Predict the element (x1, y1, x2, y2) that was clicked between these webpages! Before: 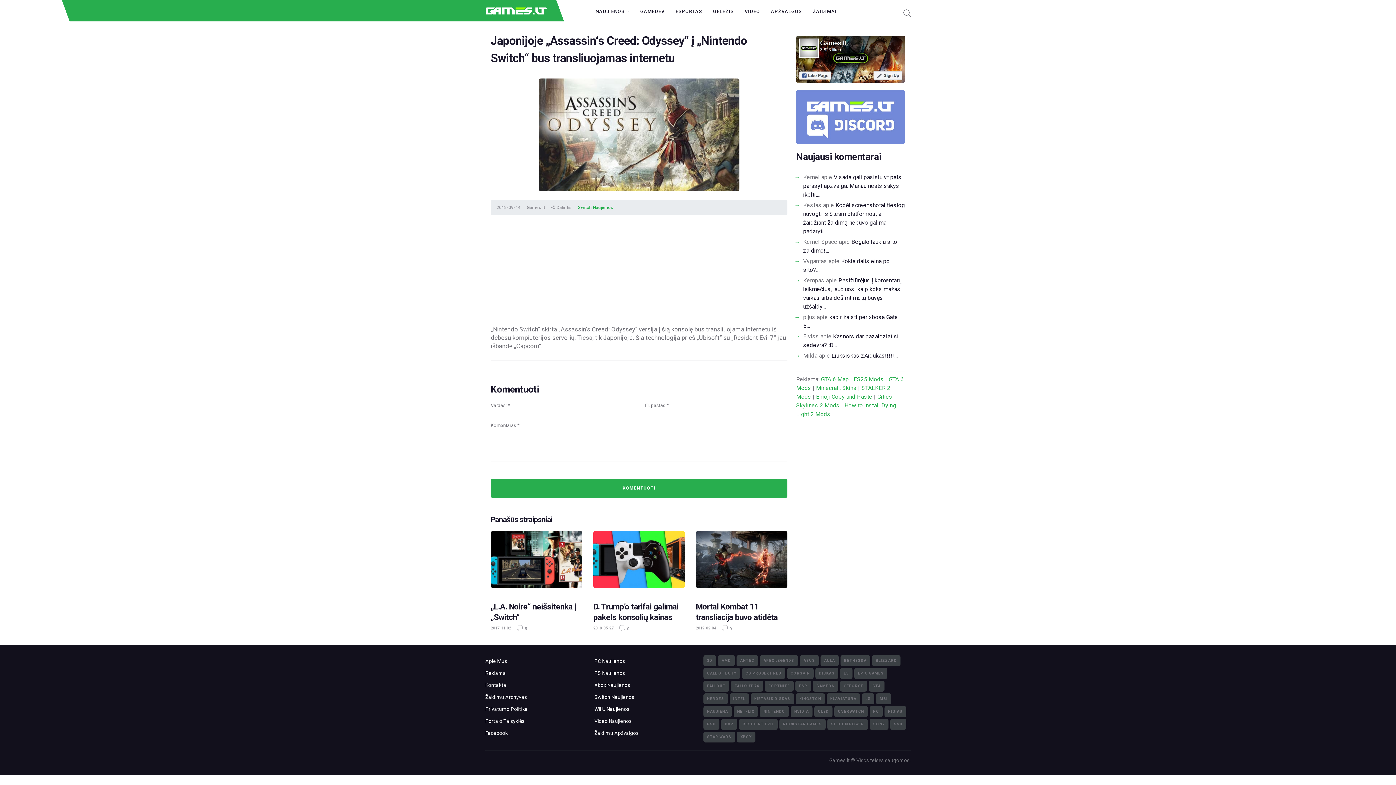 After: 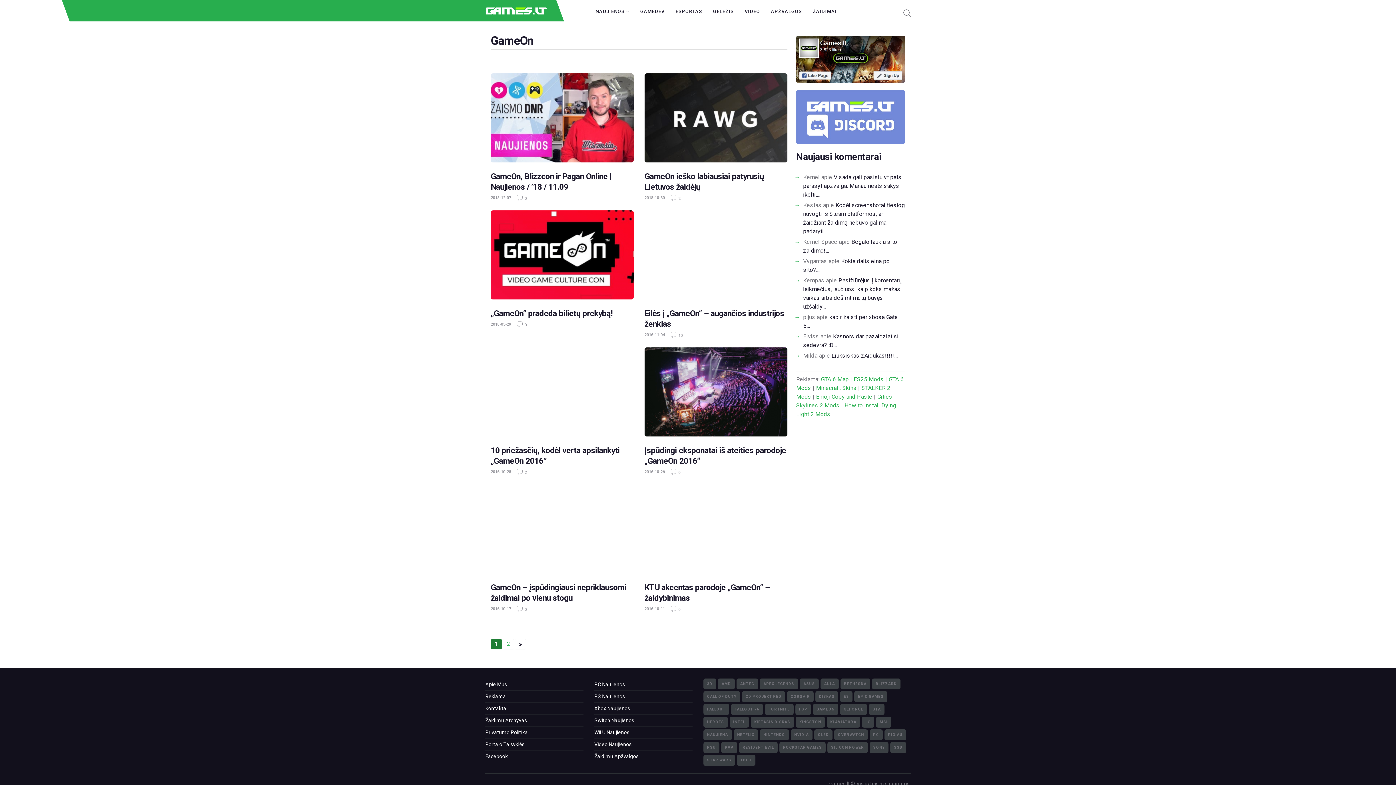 Action: bbox: (813, 681, 838, 691) label: GameOn (15)